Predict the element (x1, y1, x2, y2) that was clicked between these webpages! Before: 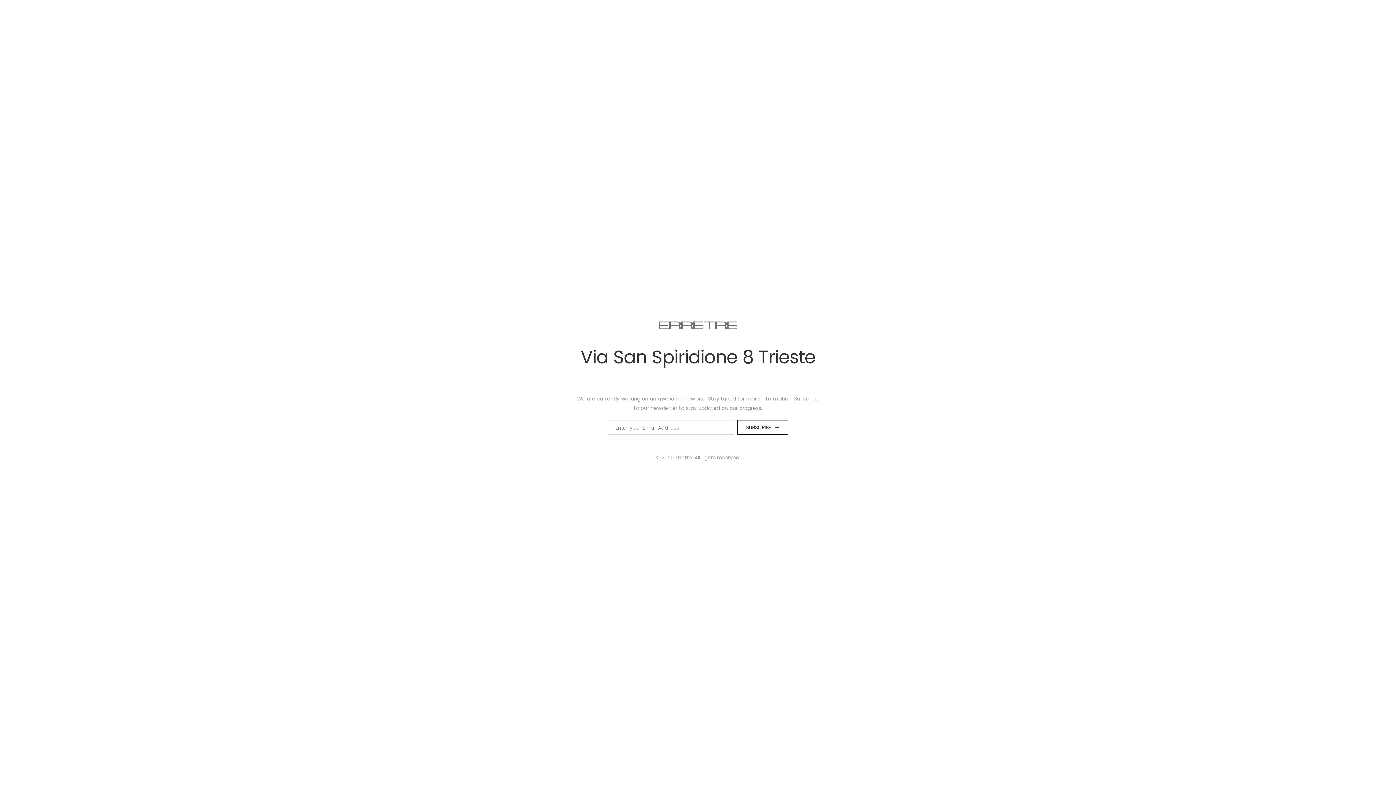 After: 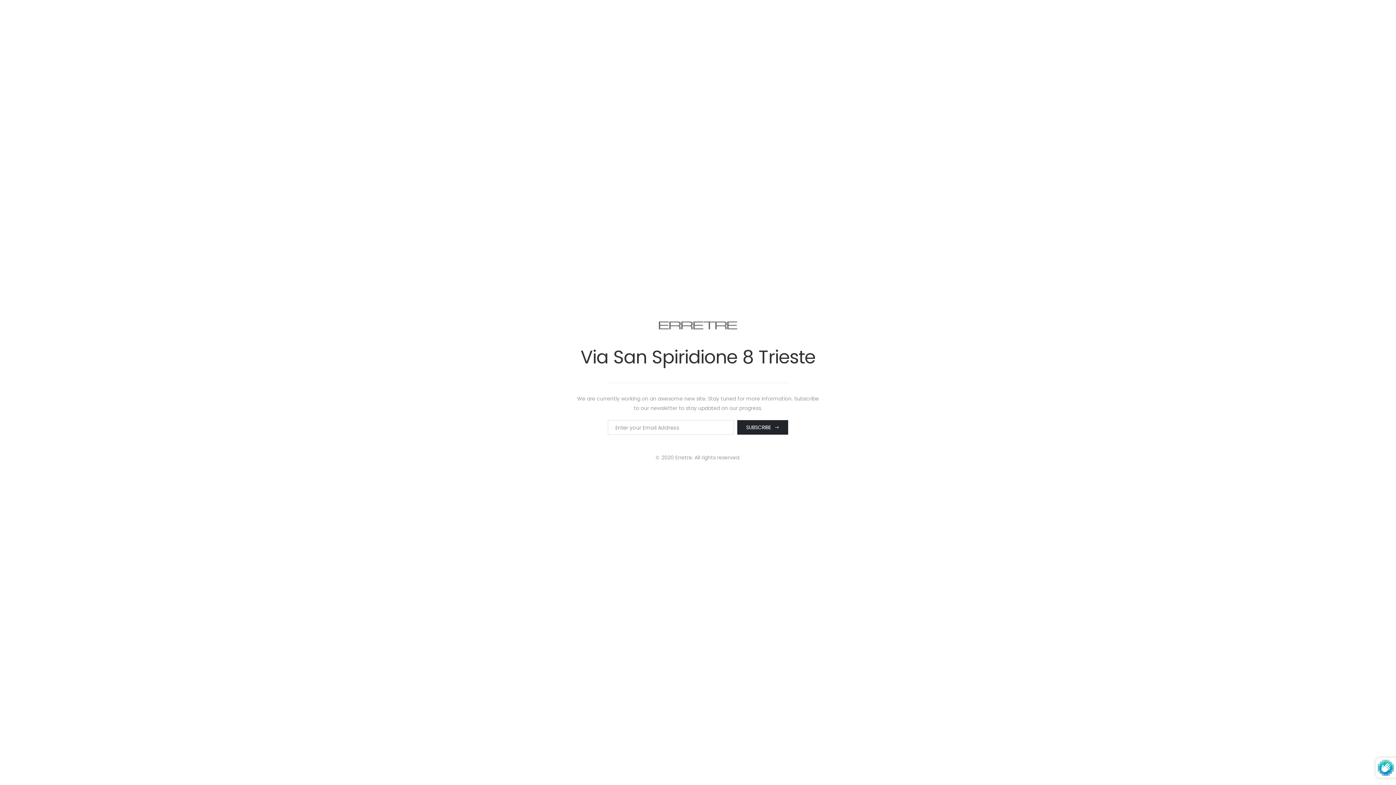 Action: label: SUBSCRIBE bbox: (737, 420, 788, 434)